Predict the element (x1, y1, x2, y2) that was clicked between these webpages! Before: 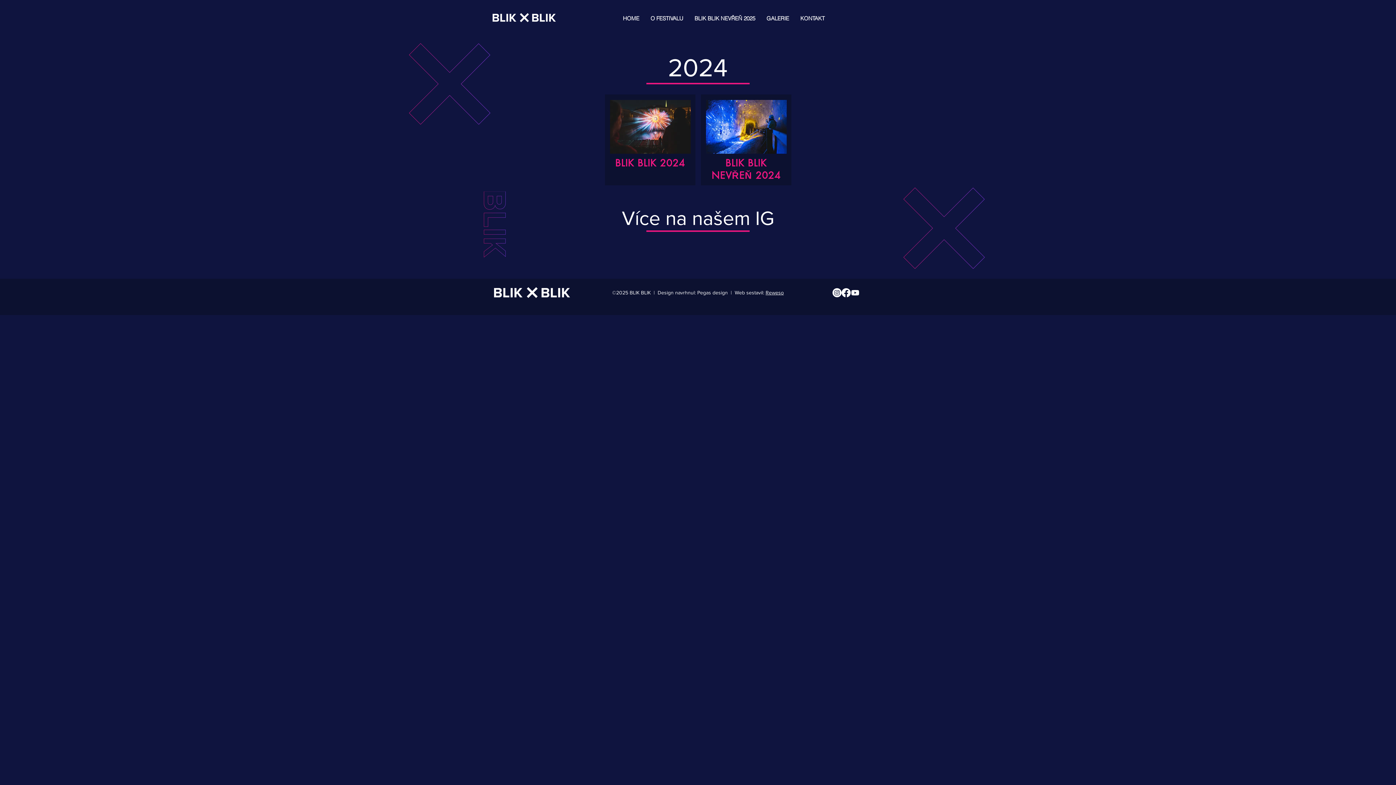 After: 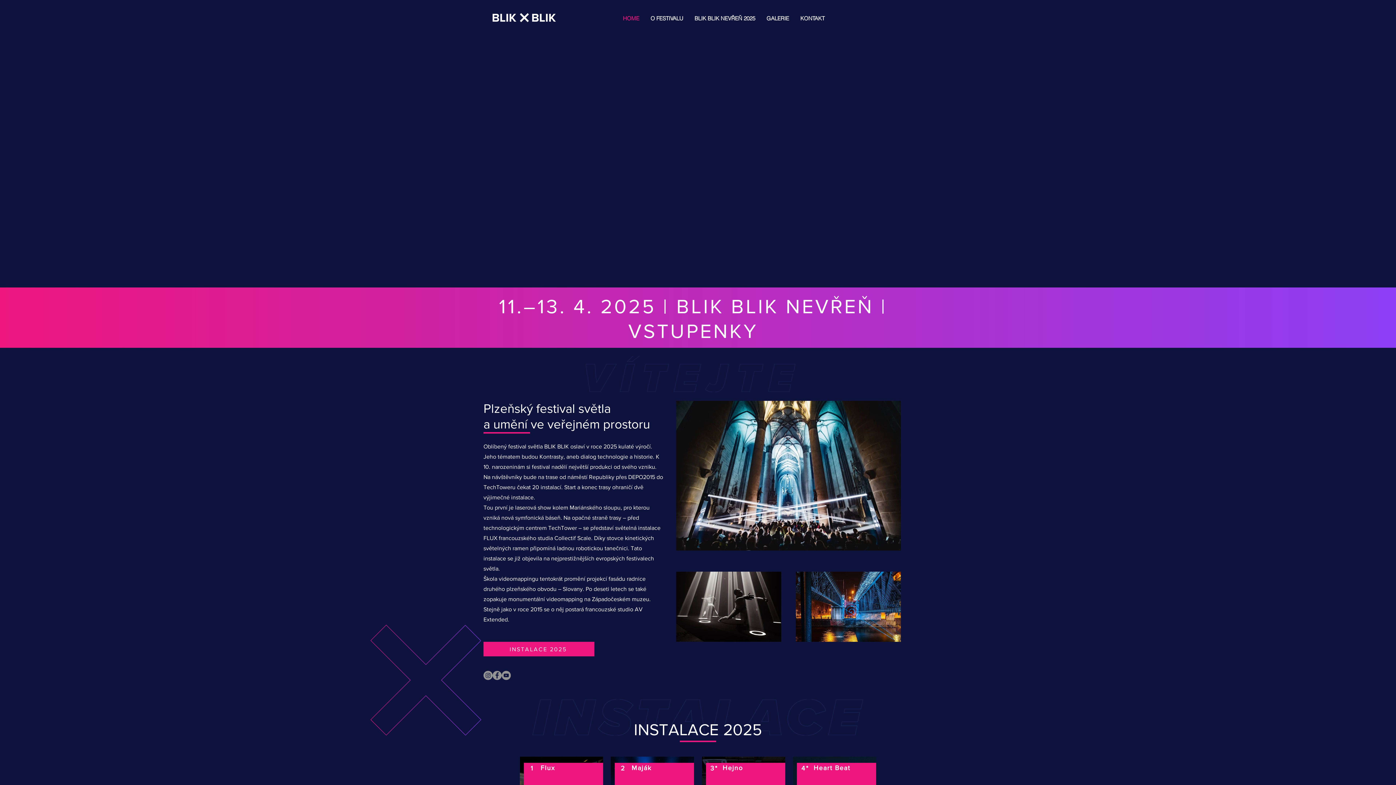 Action: bbox: (494, 287, 570, 298)